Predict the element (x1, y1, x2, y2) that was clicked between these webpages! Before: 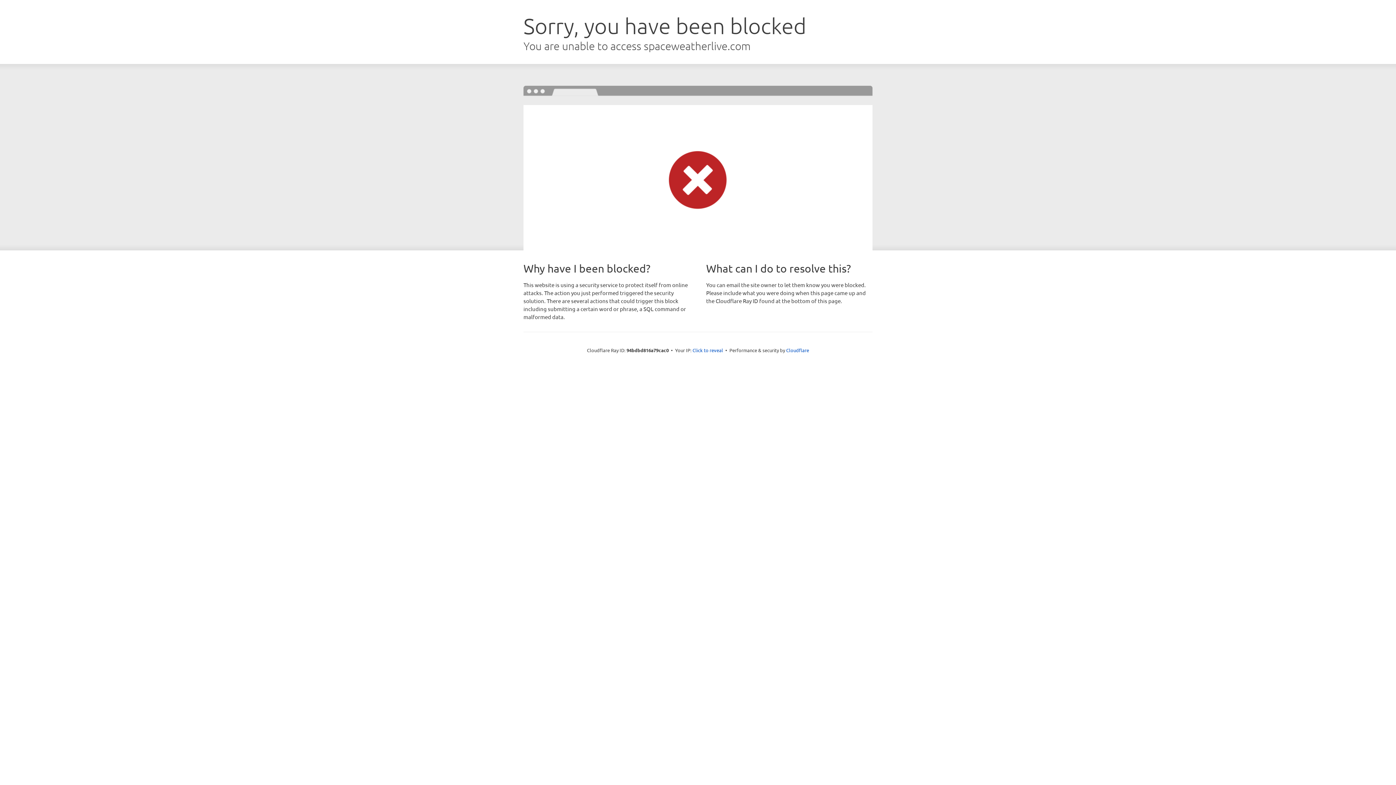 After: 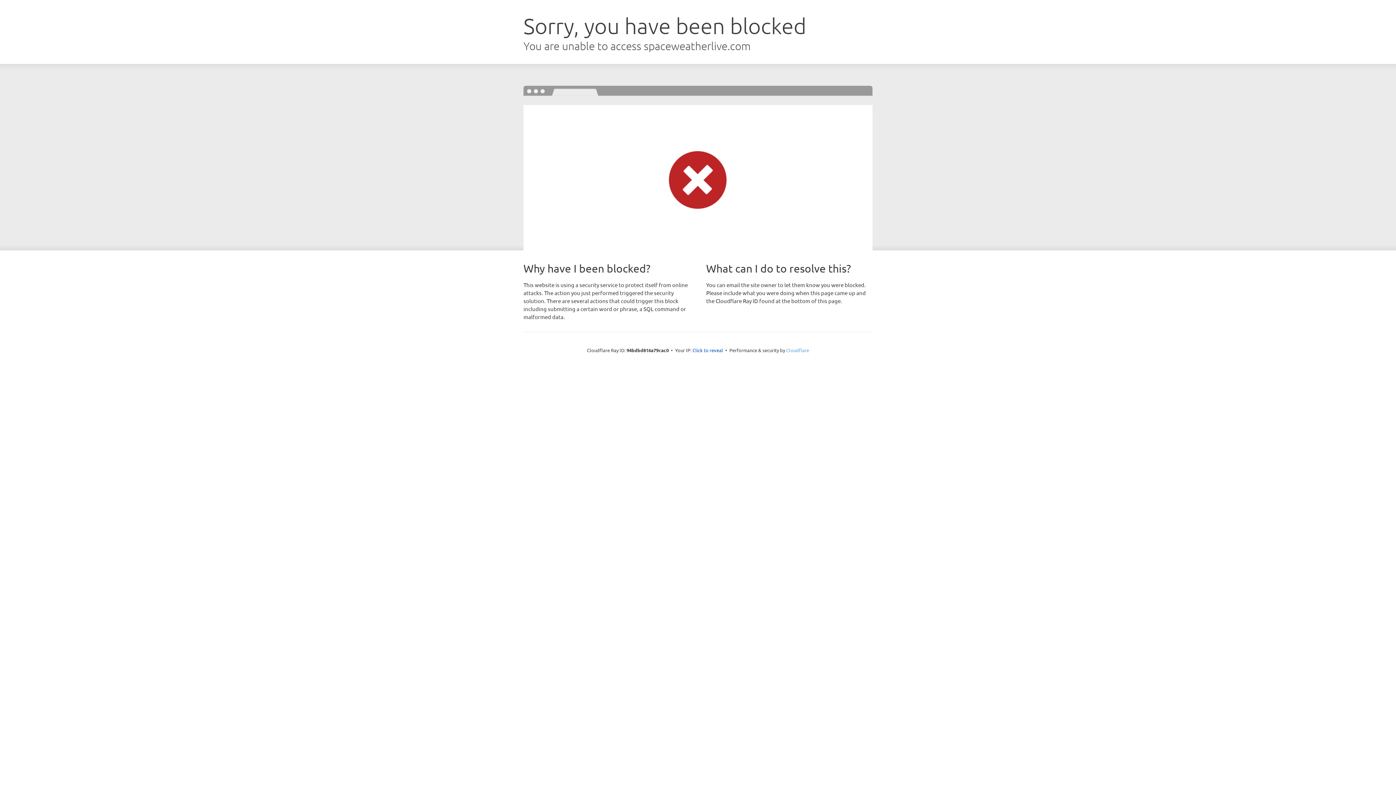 Action: label: Cloudflare bbox: (786, 347, 809, 353)